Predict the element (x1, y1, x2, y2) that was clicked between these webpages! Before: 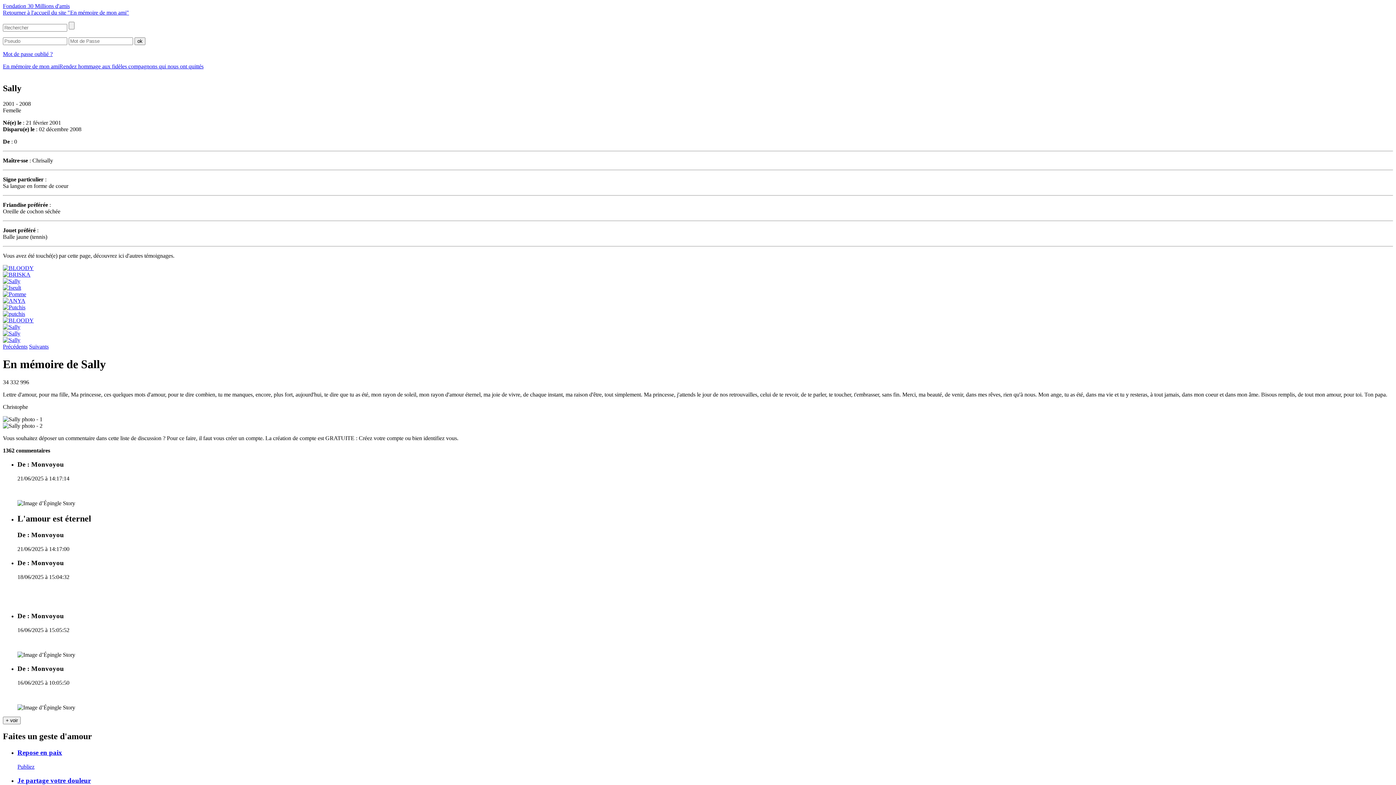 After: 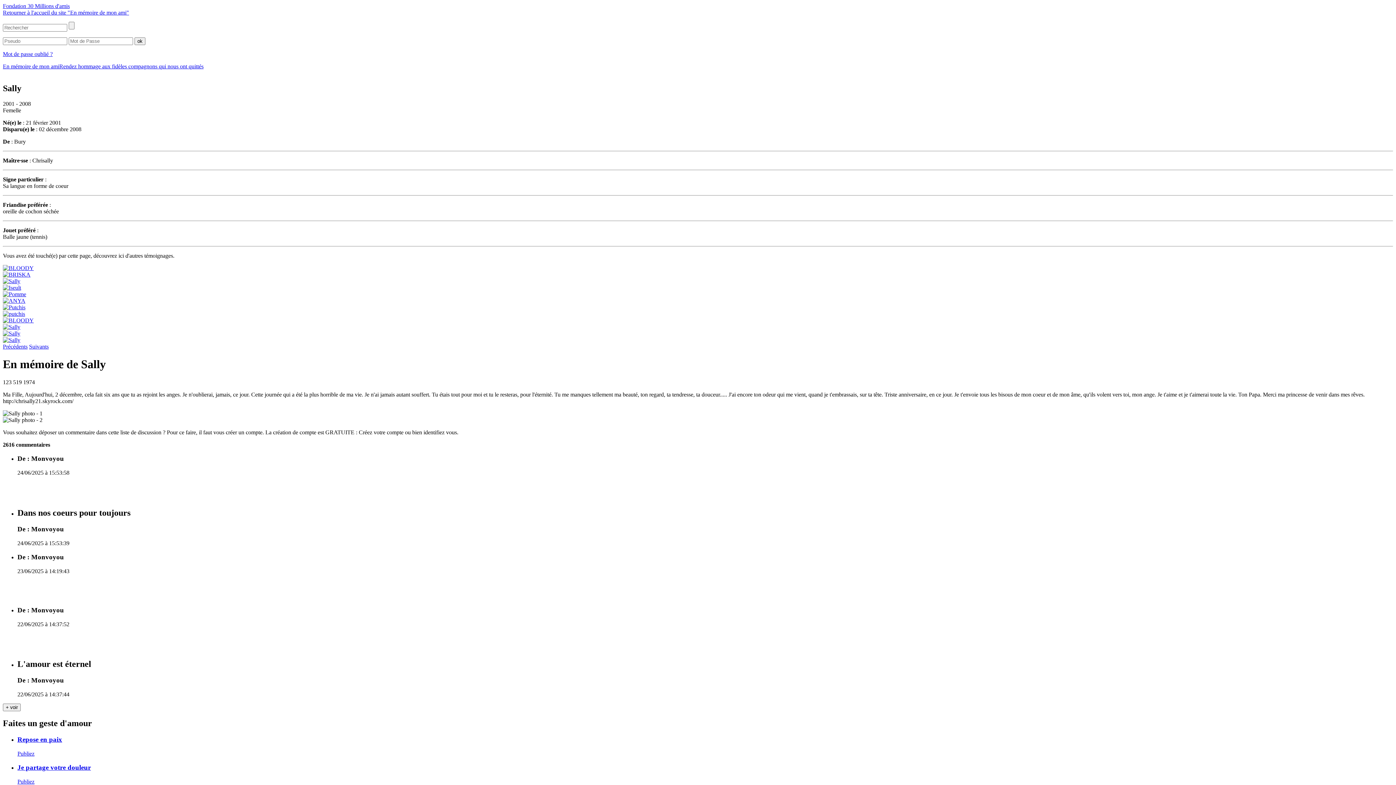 Action: bbox: (2, 278, 20, 284)